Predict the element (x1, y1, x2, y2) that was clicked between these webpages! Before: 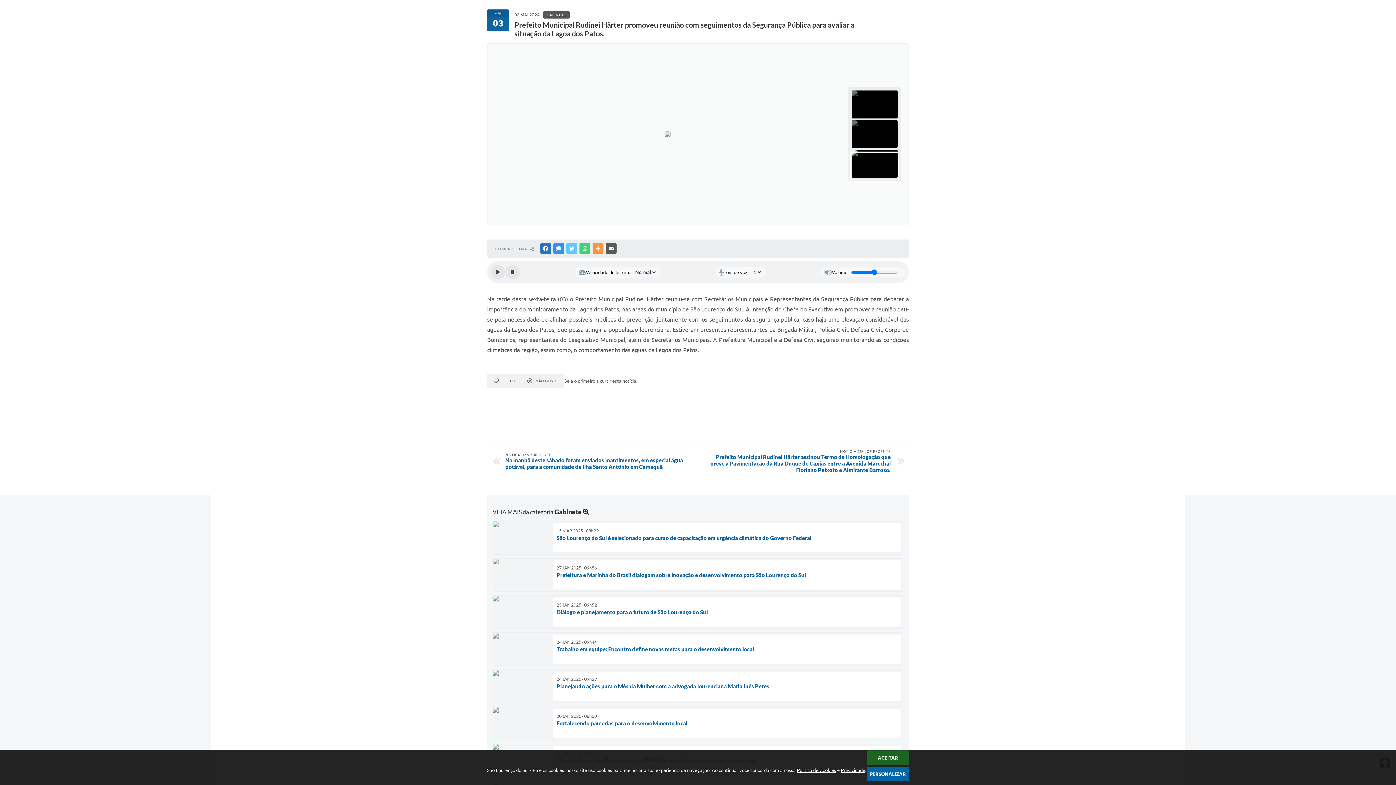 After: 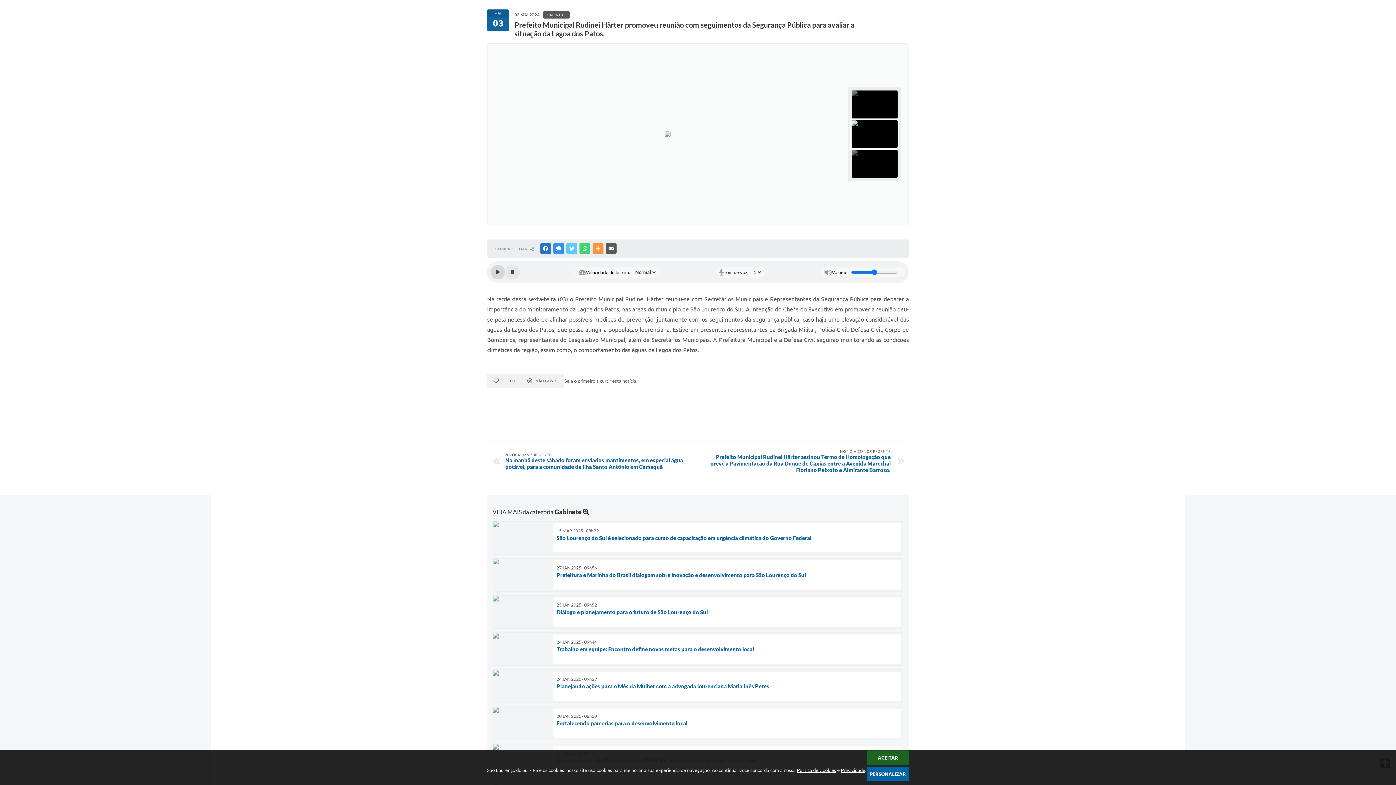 Action: label: Play bbox: (490, 265, 505, 279)